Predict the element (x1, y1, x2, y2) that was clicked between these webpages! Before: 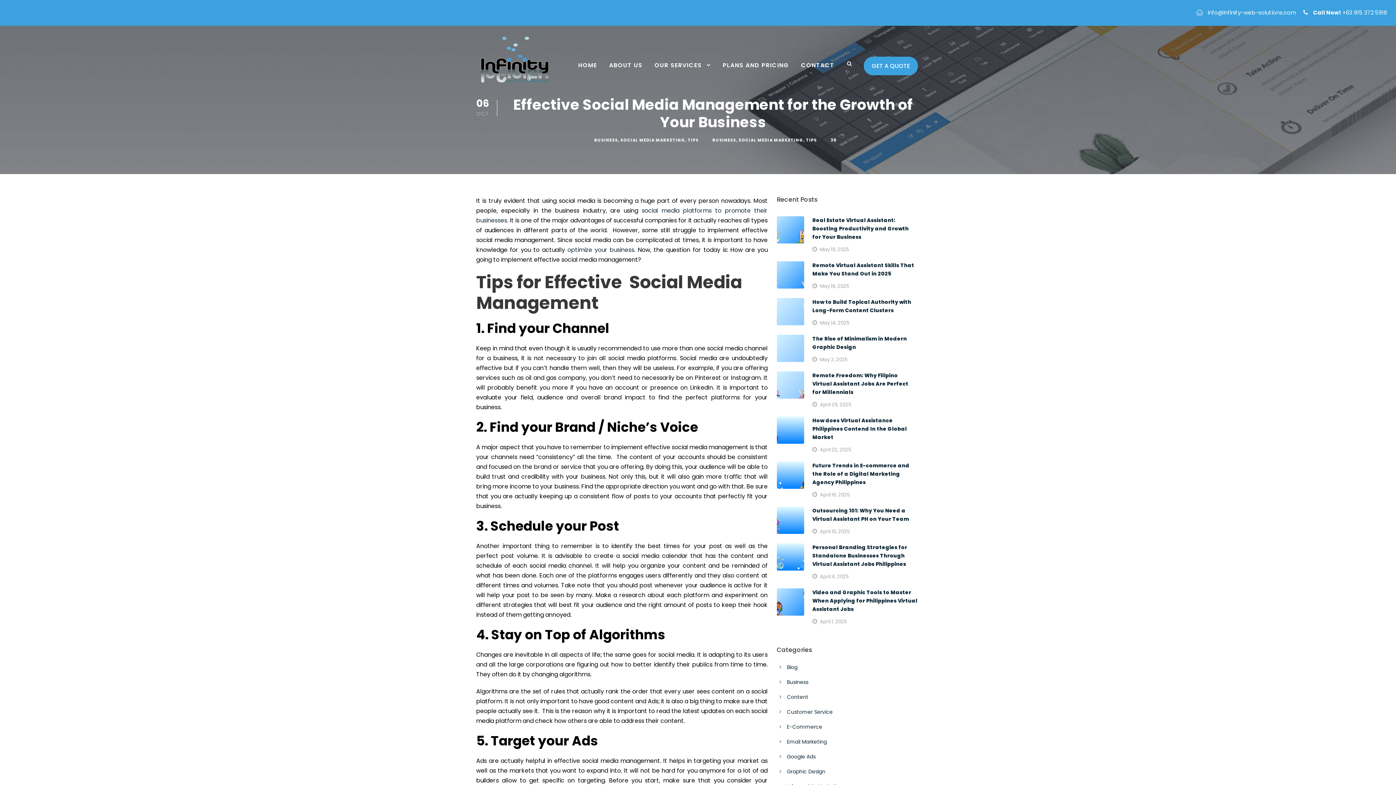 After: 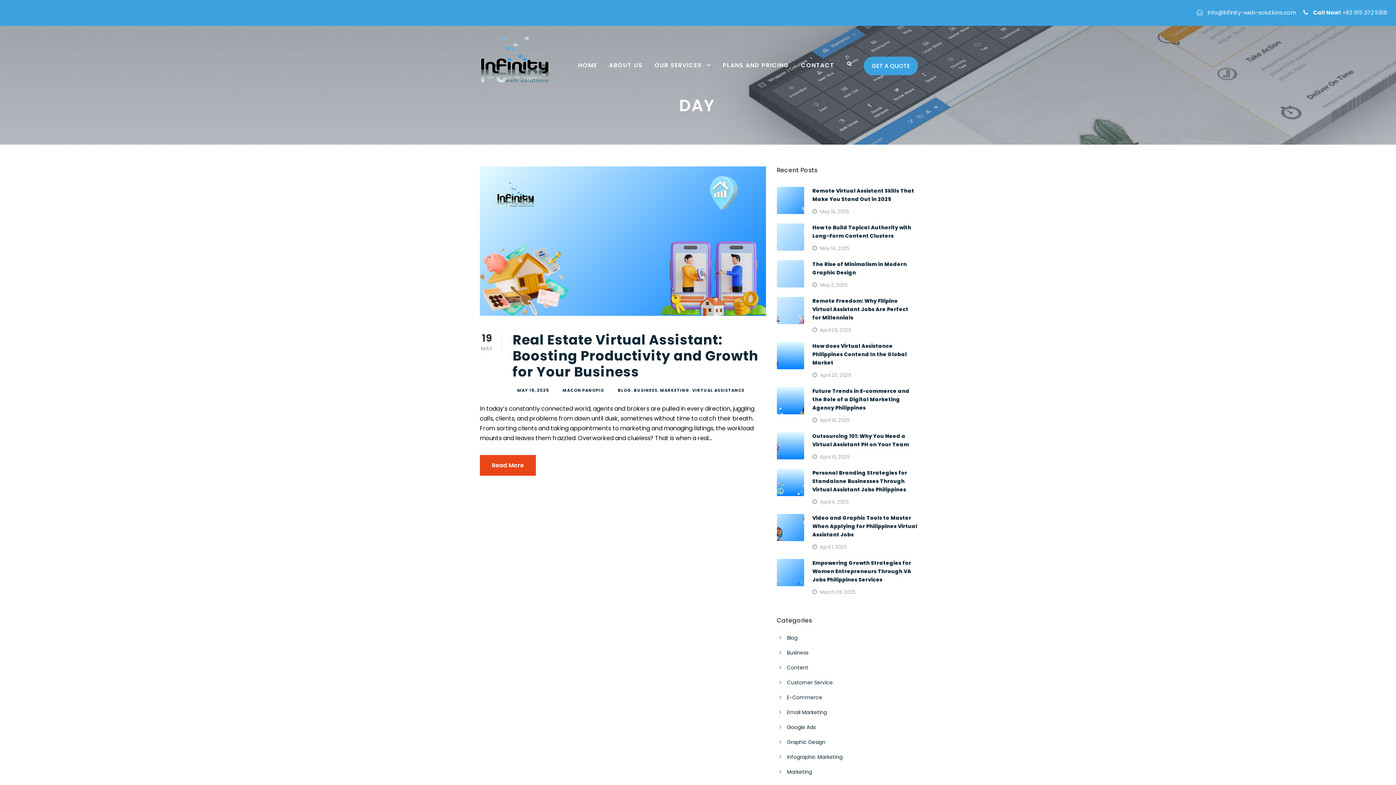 Action: label: May 19, 2025 bbox: (820, 246, 849, 253)